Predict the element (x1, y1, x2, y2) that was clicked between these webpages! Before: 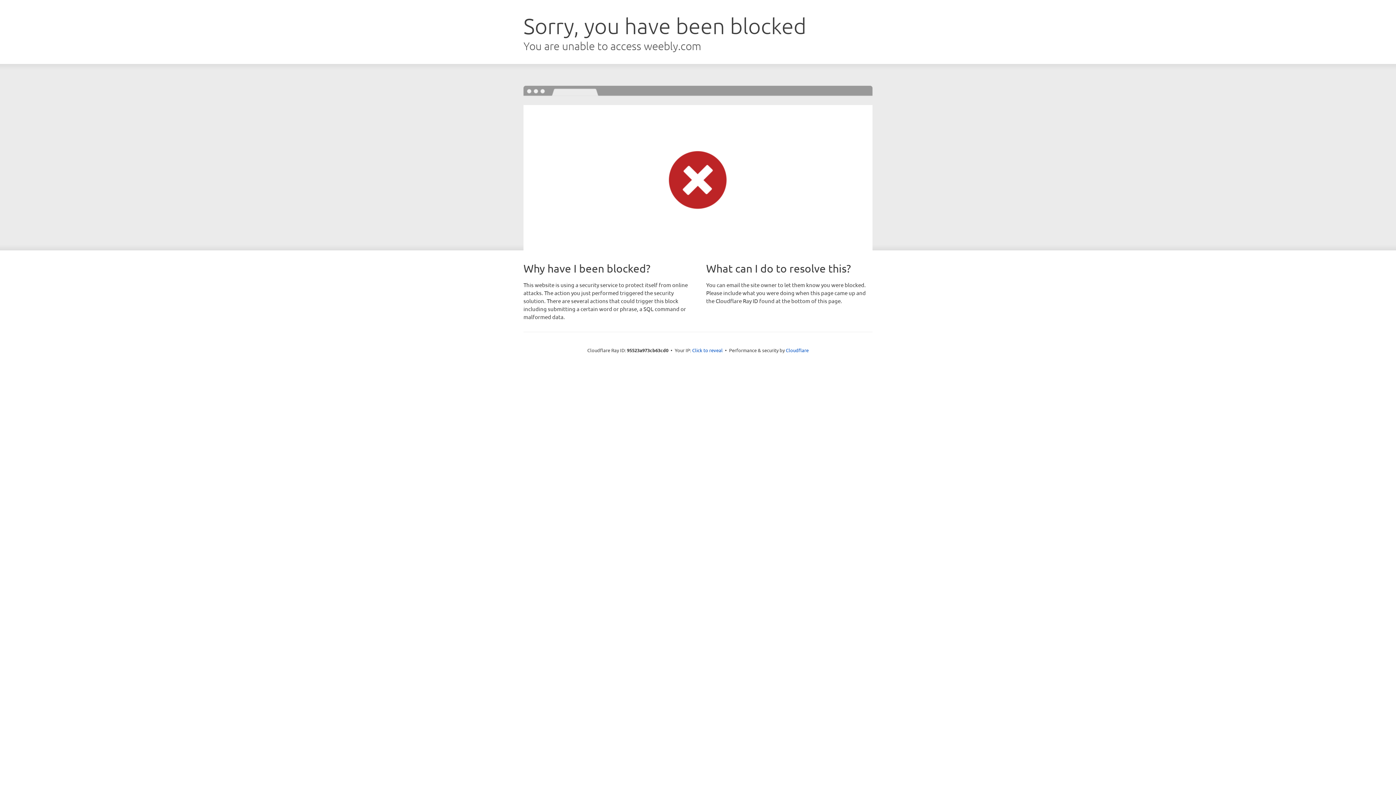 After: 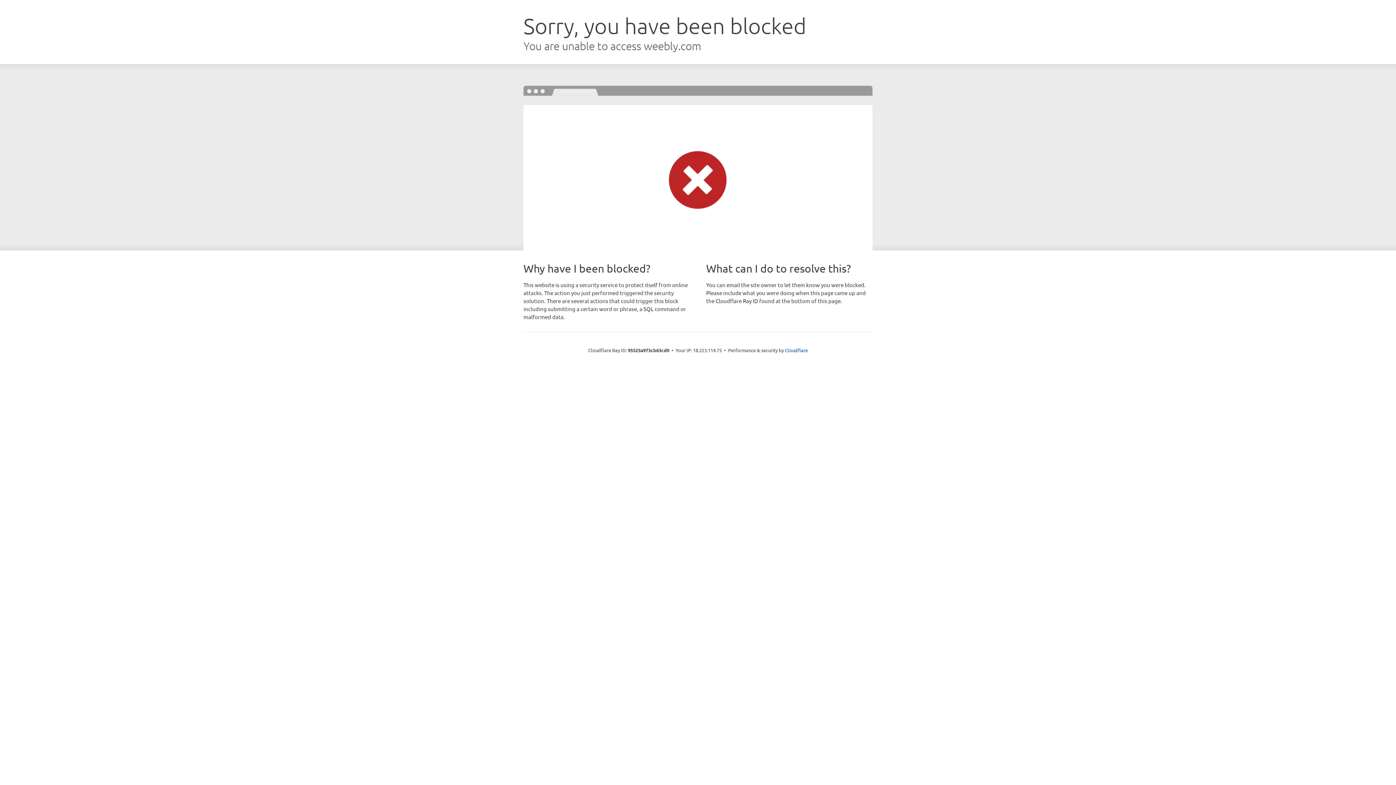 Action: bbox: (692, 346, 722, 353) label: Click to reveal